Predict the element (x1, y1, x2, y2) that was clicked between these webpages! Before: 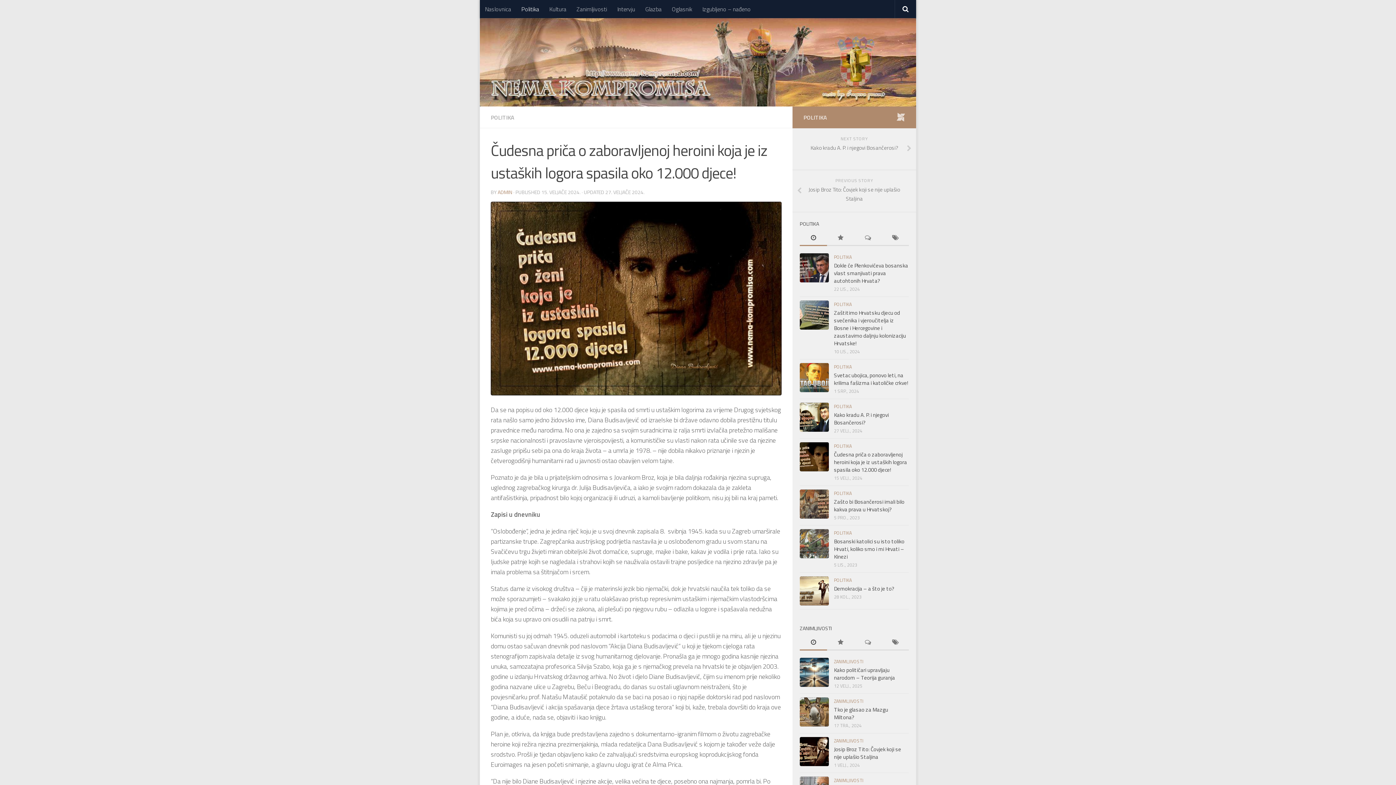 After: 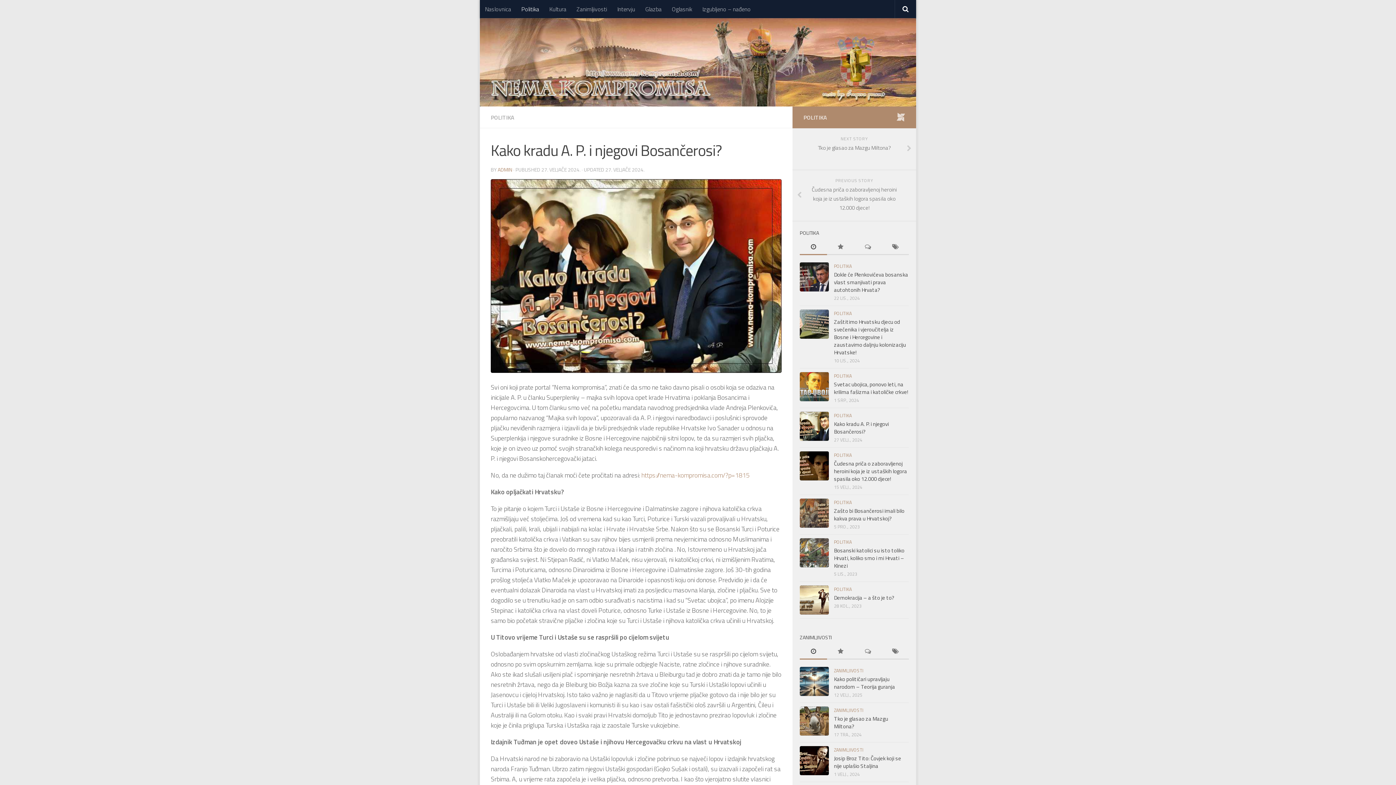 Action: bbox: (834, 410, 889, 426) label: Kako kradu A. P. i njegovi Bosančerosi?